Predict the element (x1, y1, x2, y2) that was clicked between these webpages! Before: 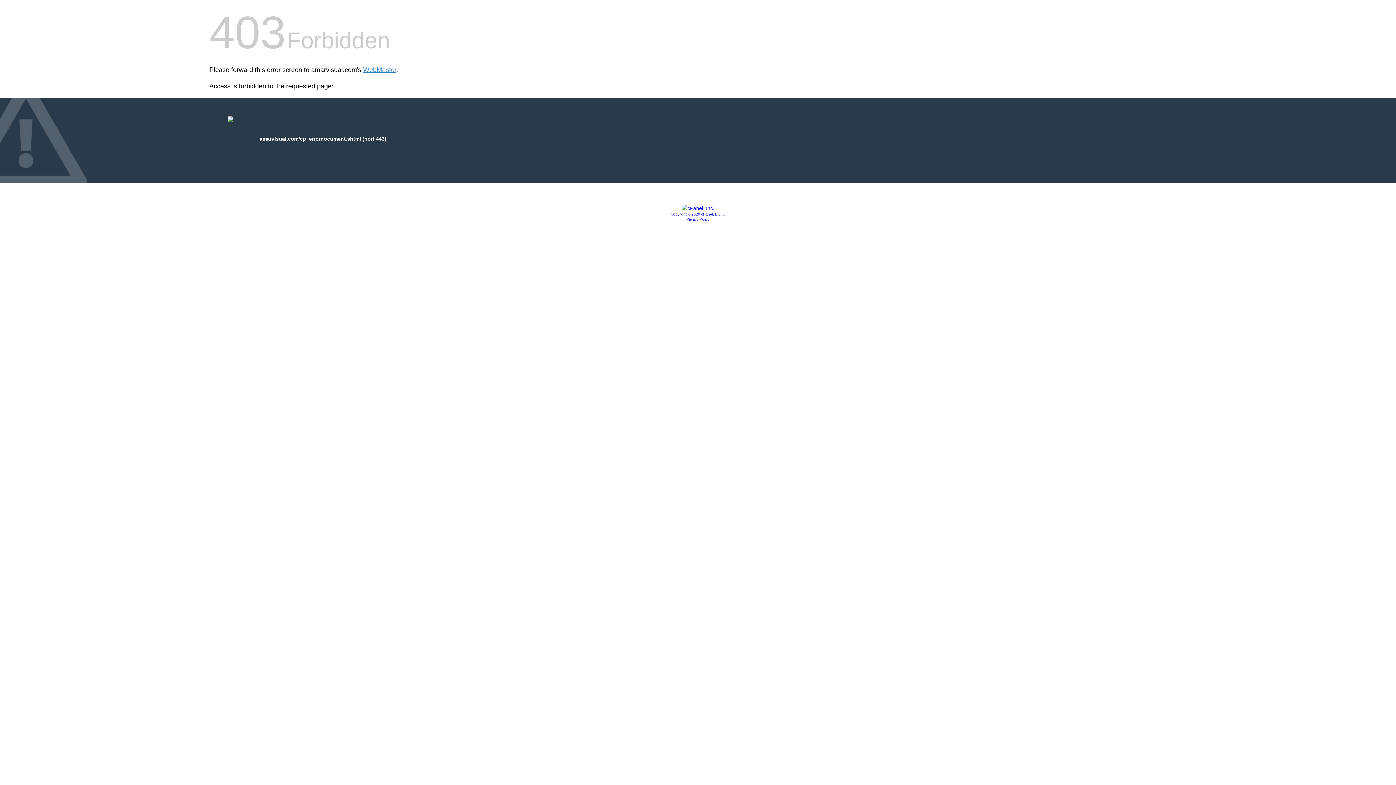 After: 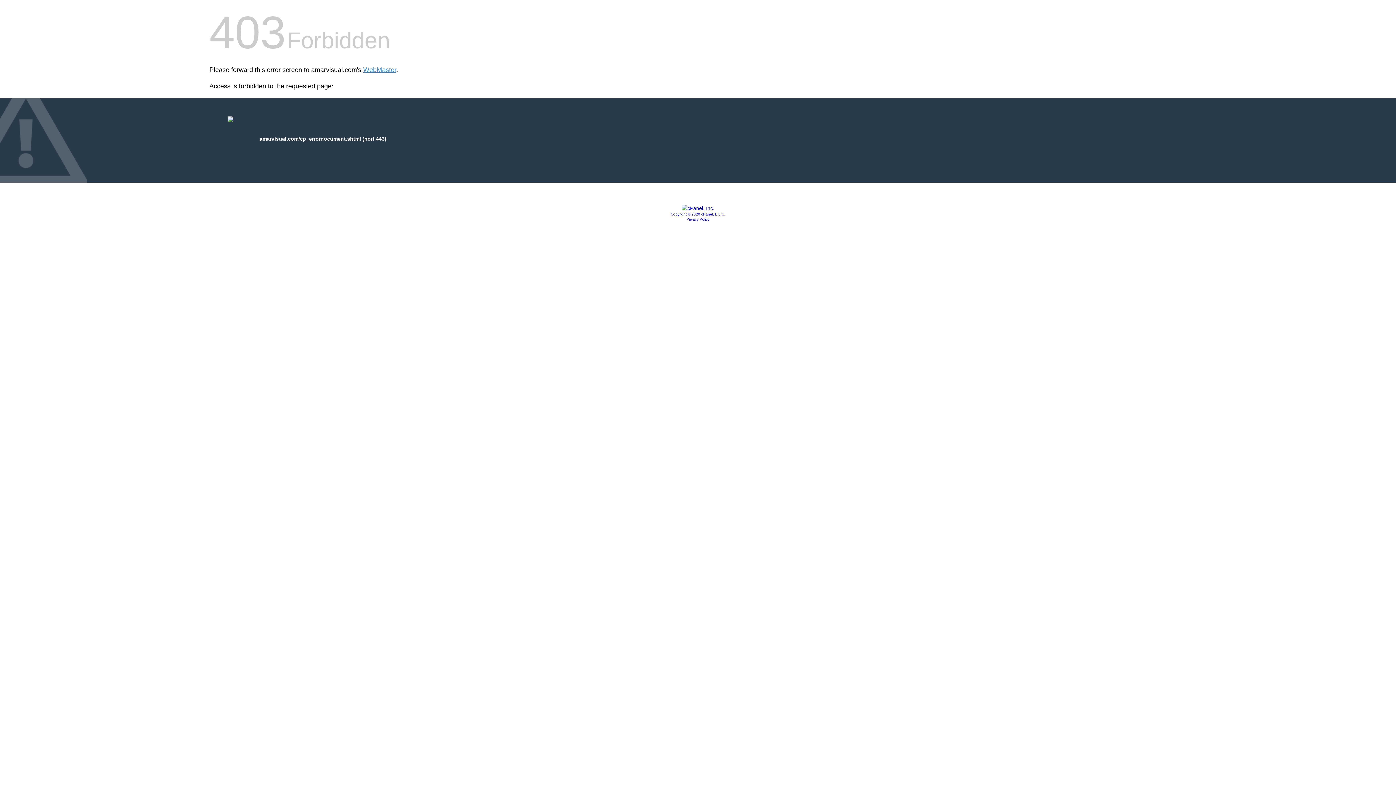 Action: bbox: (670, 212, 725, 216) label: Copyright © 2020 cPanel, L.L.C.